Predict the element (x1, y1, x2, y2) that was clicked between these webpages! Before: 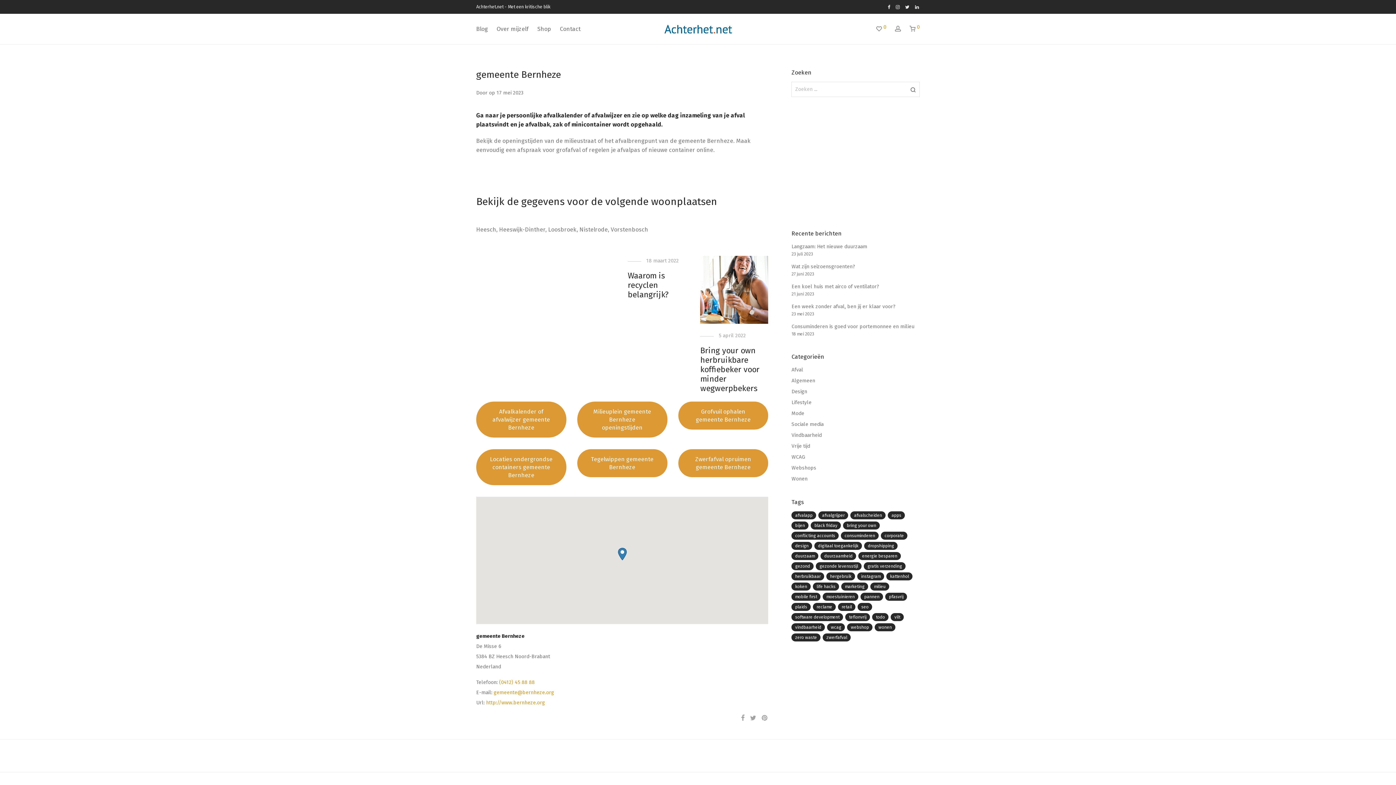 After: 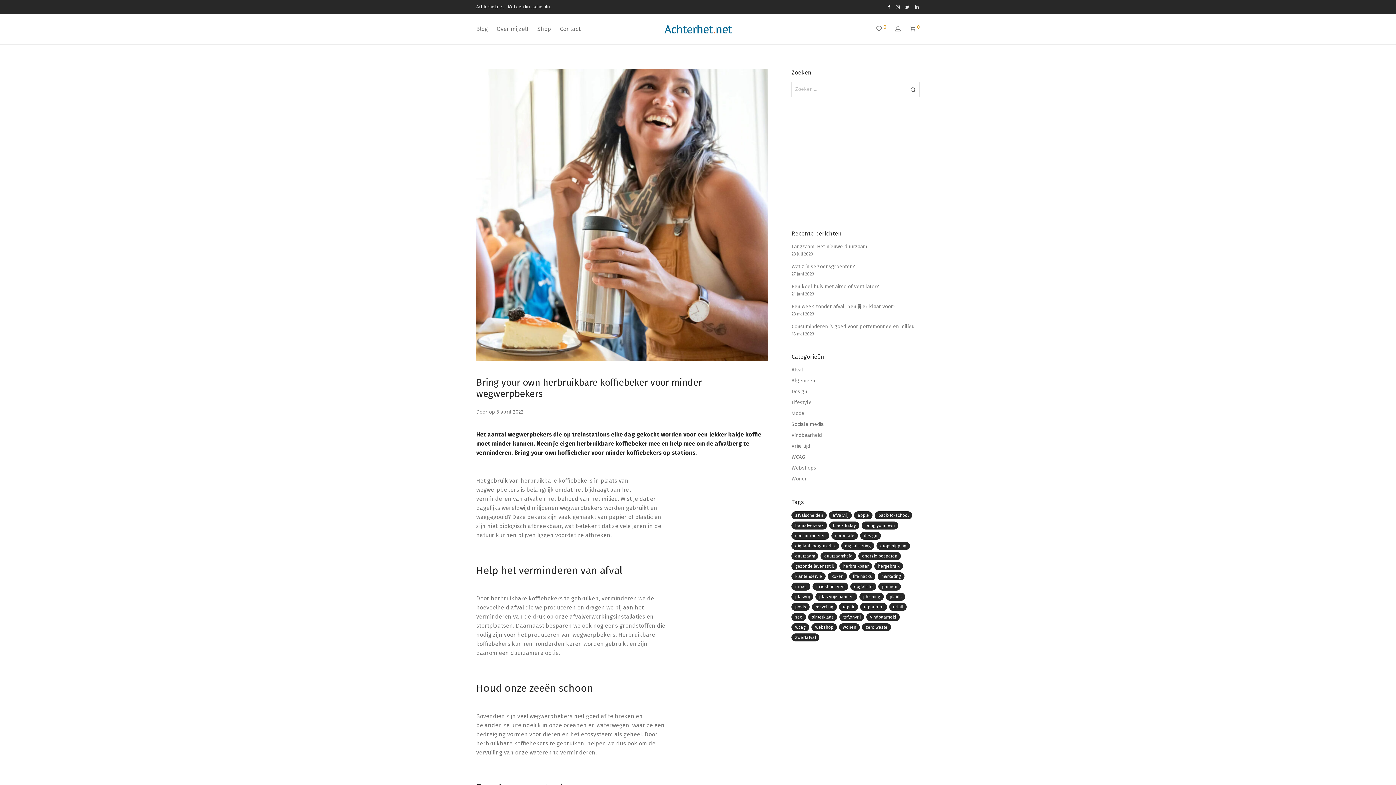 Action: bbox: (700, 256, 768, 323)